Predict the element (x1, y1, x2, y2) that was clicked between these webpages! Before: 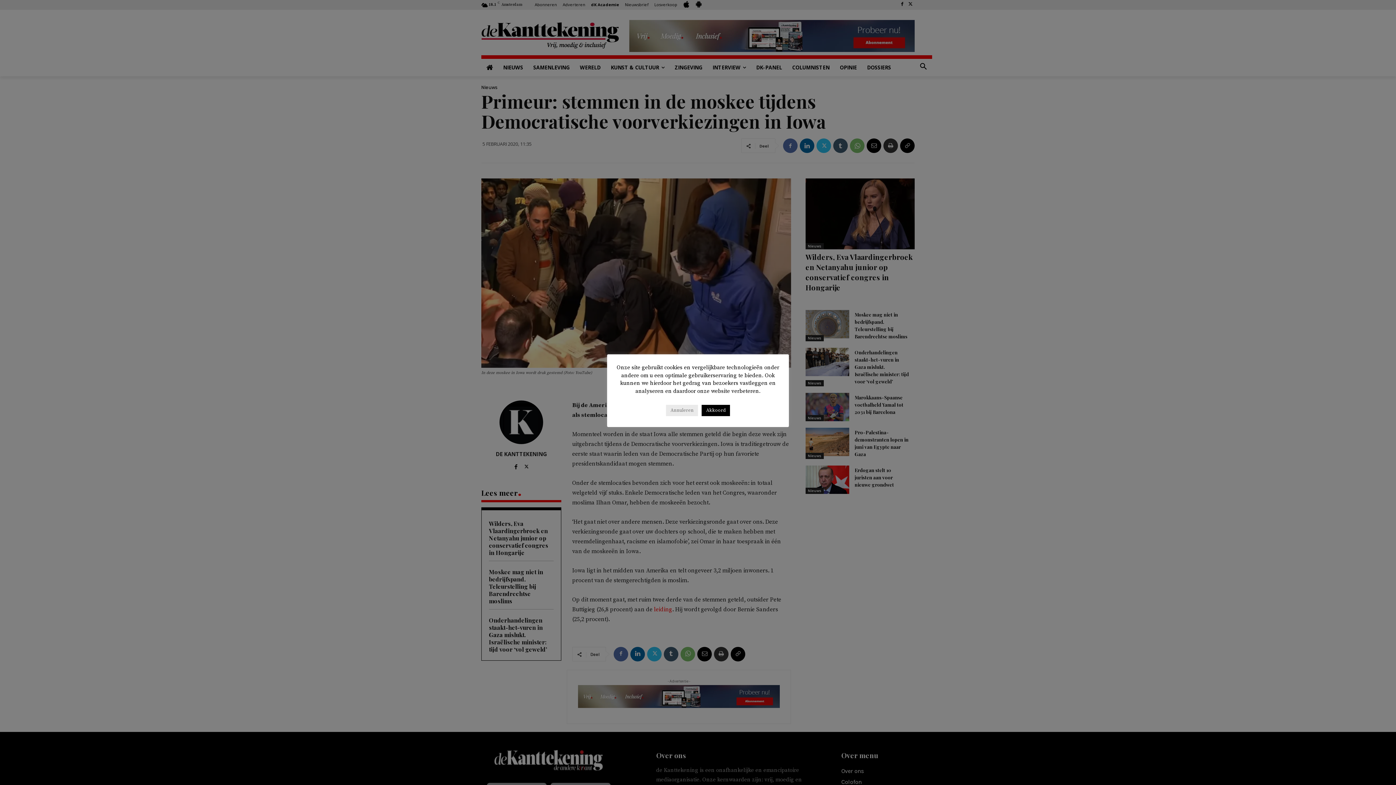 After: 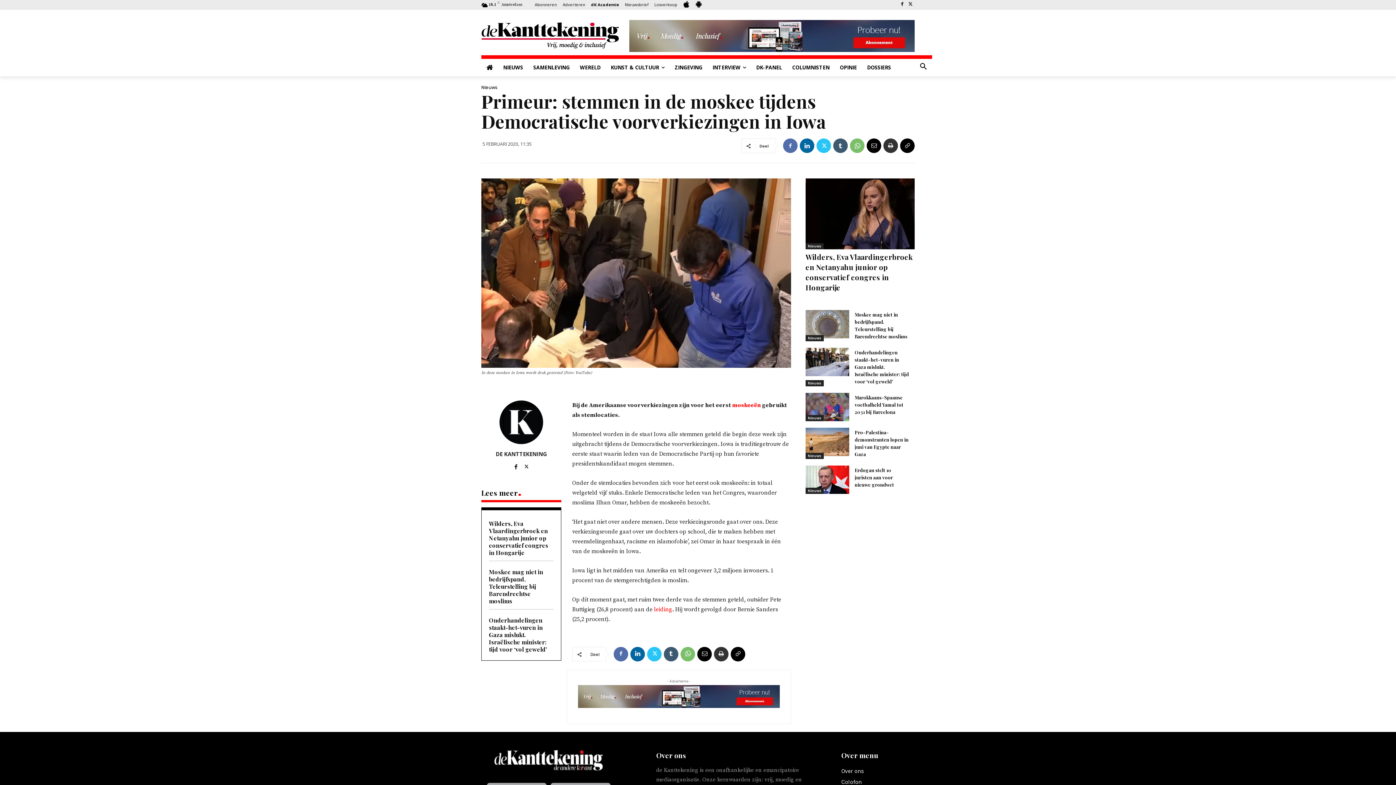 Action: label: Akkoord bbox: (701, 405, 730, 416)